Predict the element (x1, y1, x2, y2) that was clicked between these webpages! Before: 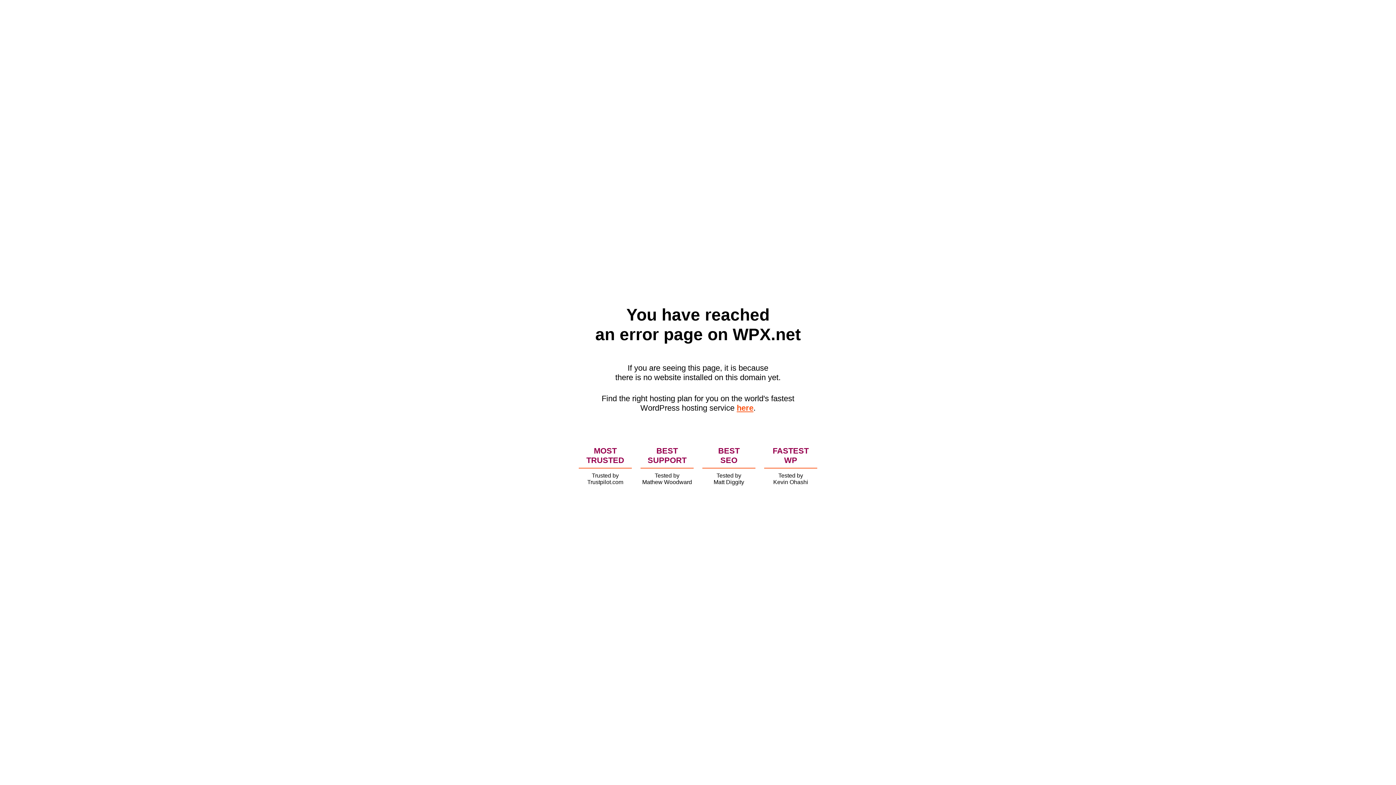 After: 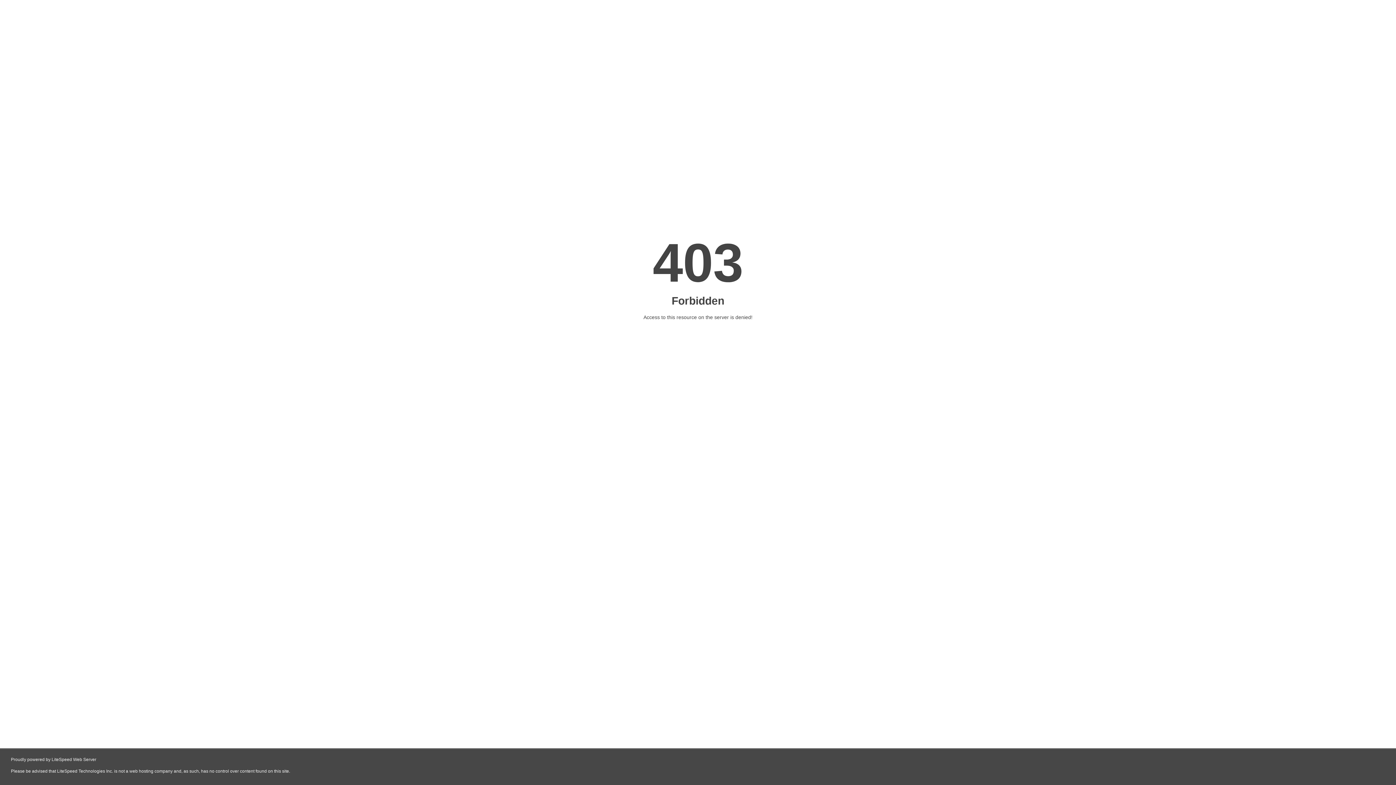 Action: label: here bbox: (736, 403, 753, 412)